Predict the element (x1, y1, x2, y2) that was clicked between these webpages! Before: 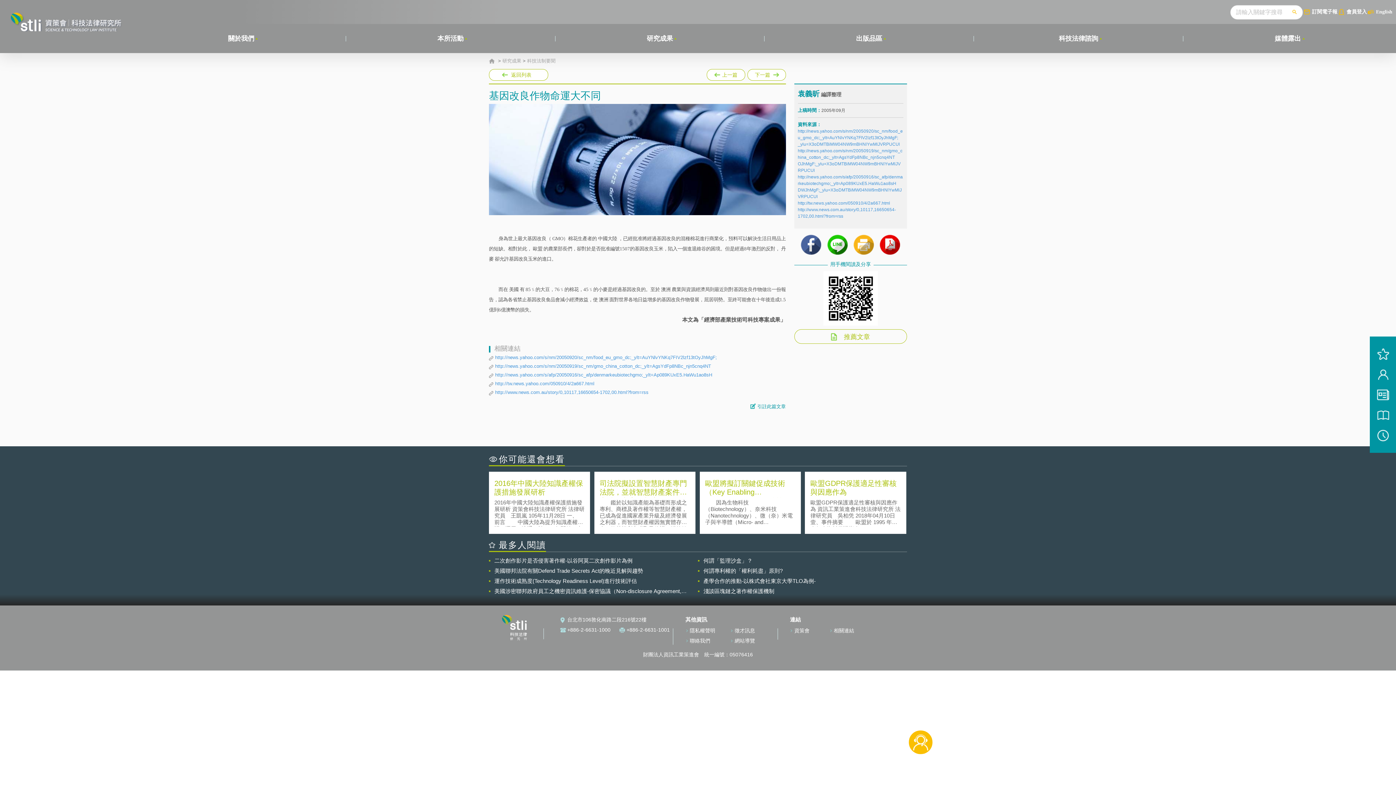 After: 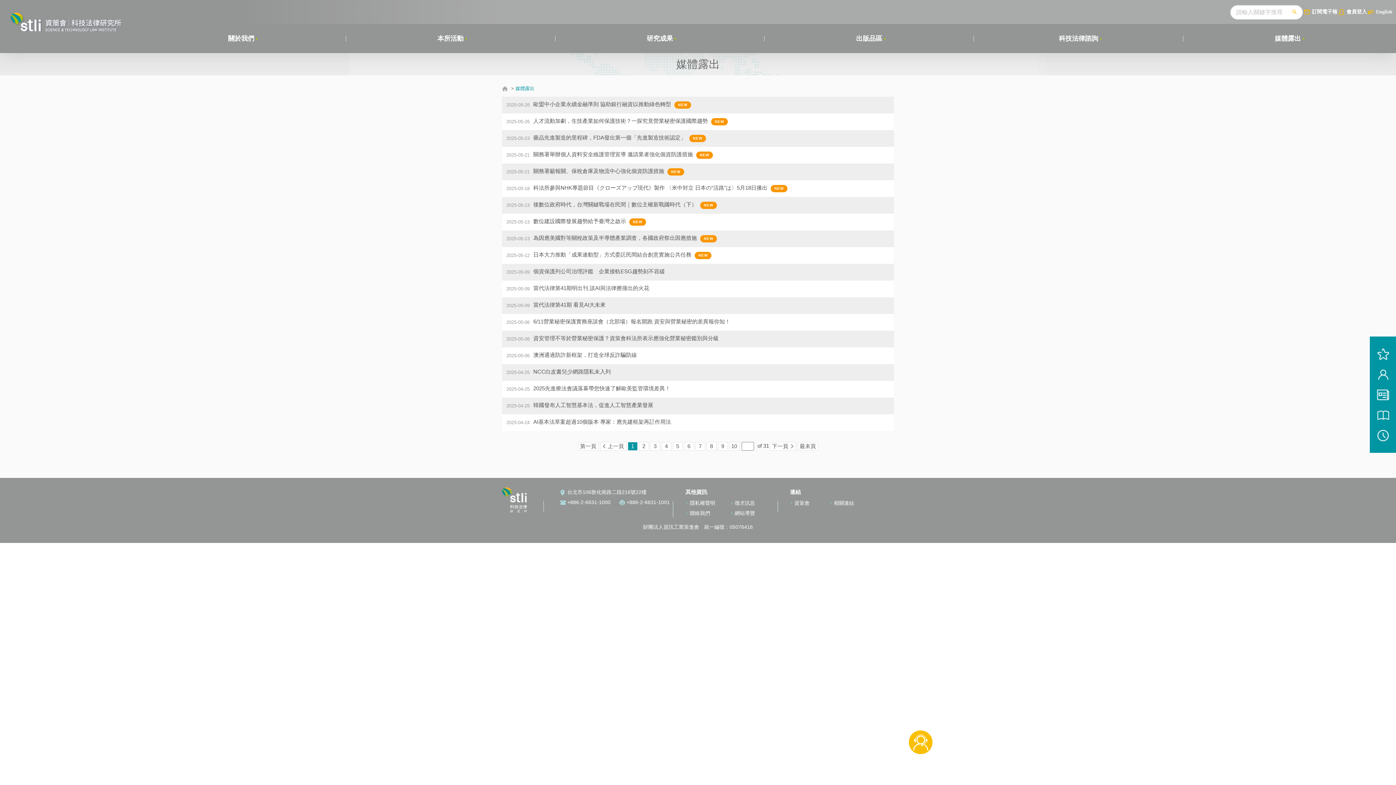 Action: bbox: (1275, 35, 1301, 41) label: 媒體露出